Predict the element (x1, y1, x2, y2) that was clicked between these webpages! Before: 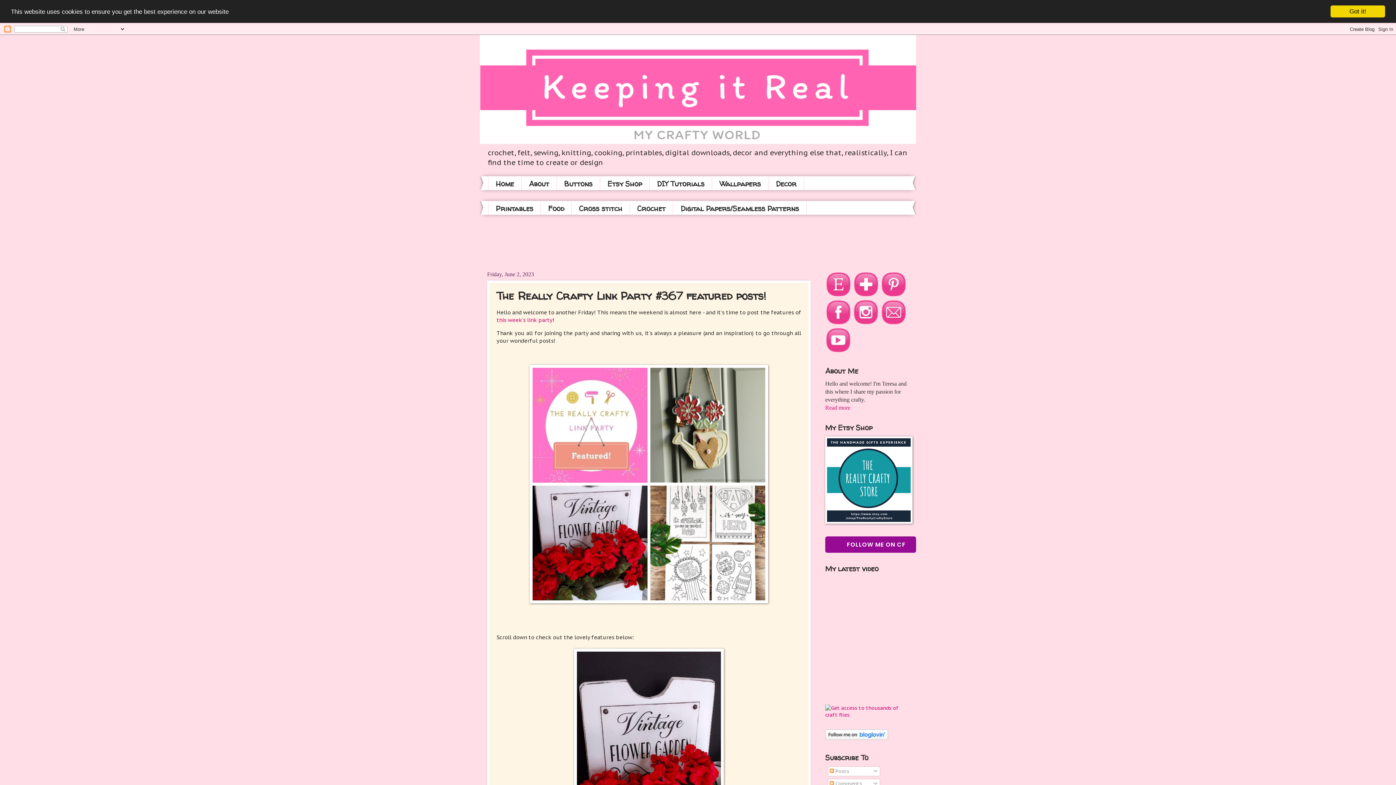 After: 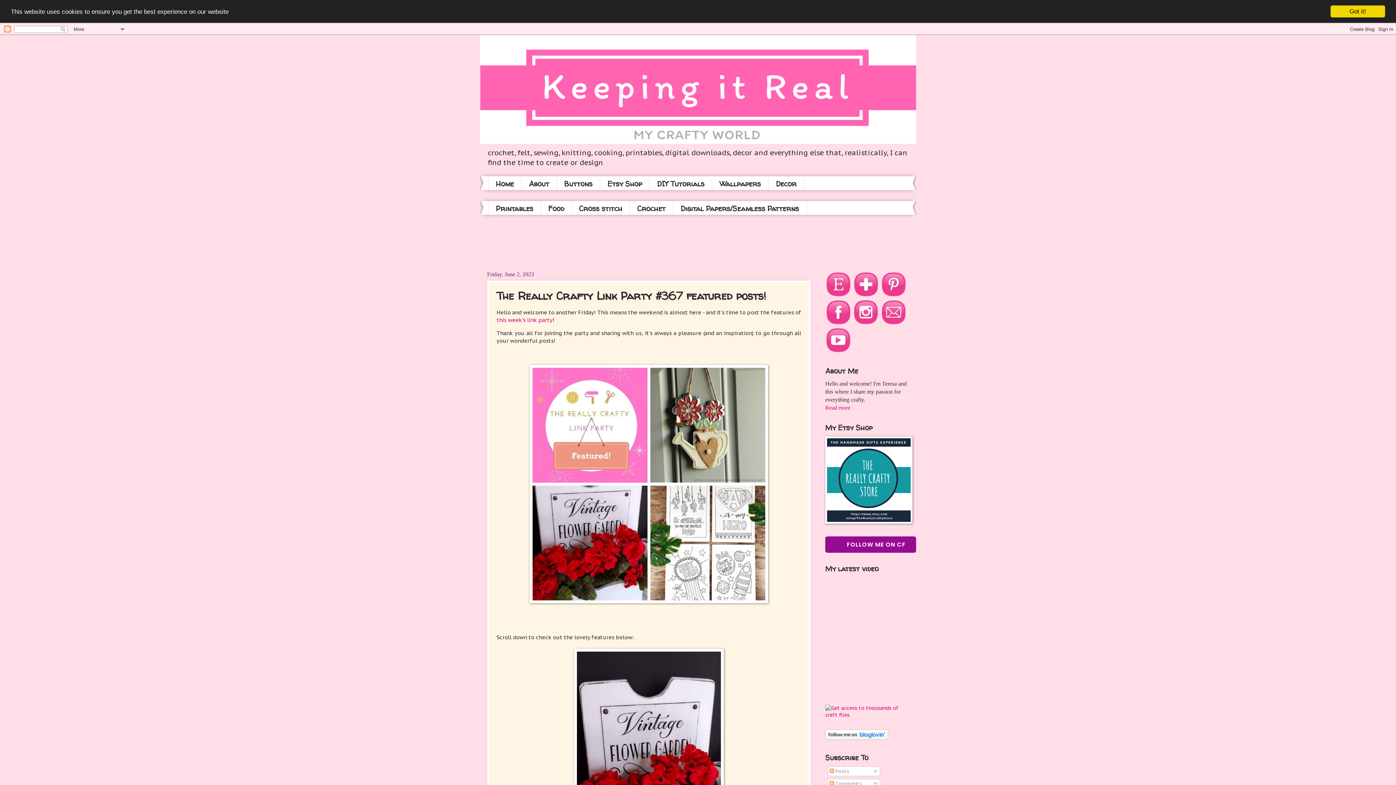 Action: bbox: (825, 735, 888, 741)